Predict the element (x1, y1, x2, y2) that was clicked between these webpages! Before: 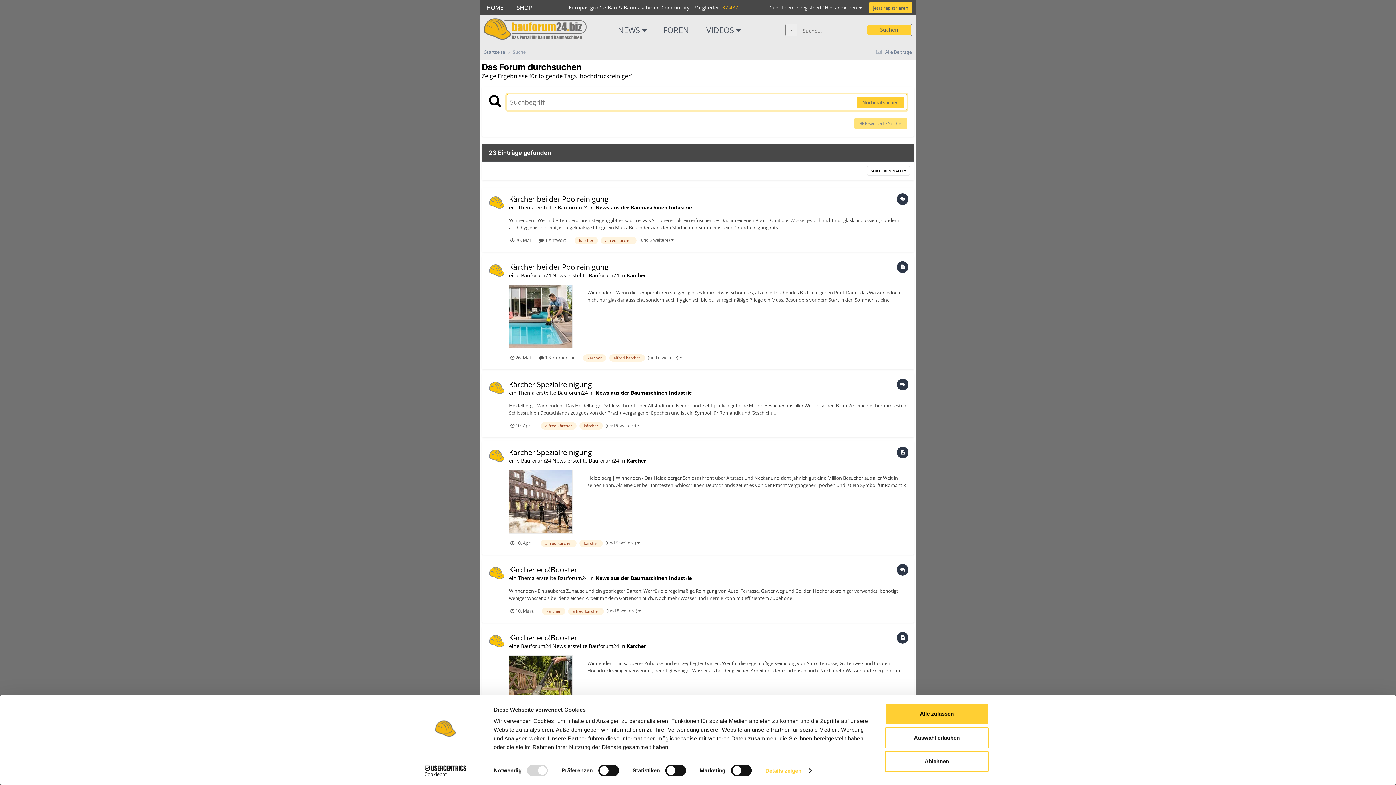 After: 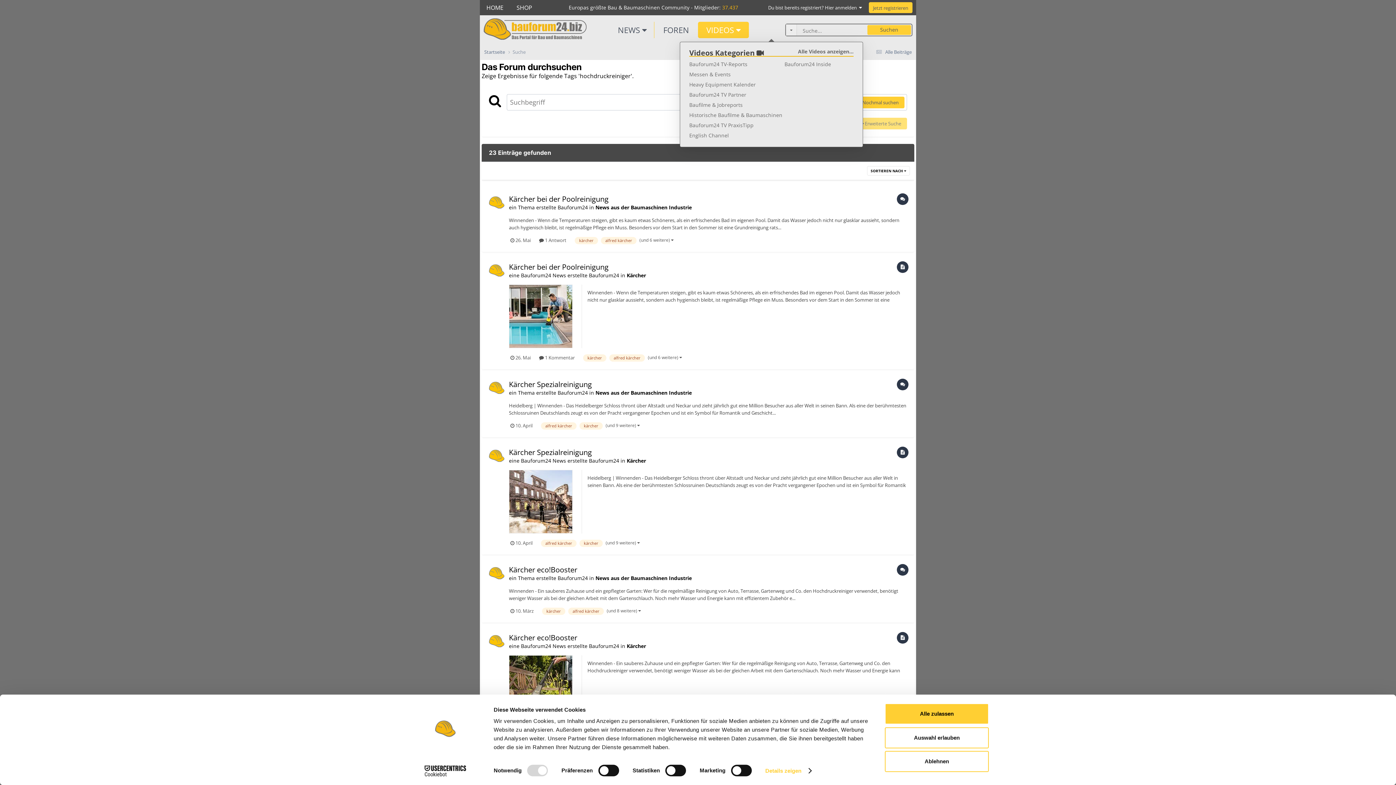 Action: label: VIDEOS  bbox: (698, 21, 749, 38)